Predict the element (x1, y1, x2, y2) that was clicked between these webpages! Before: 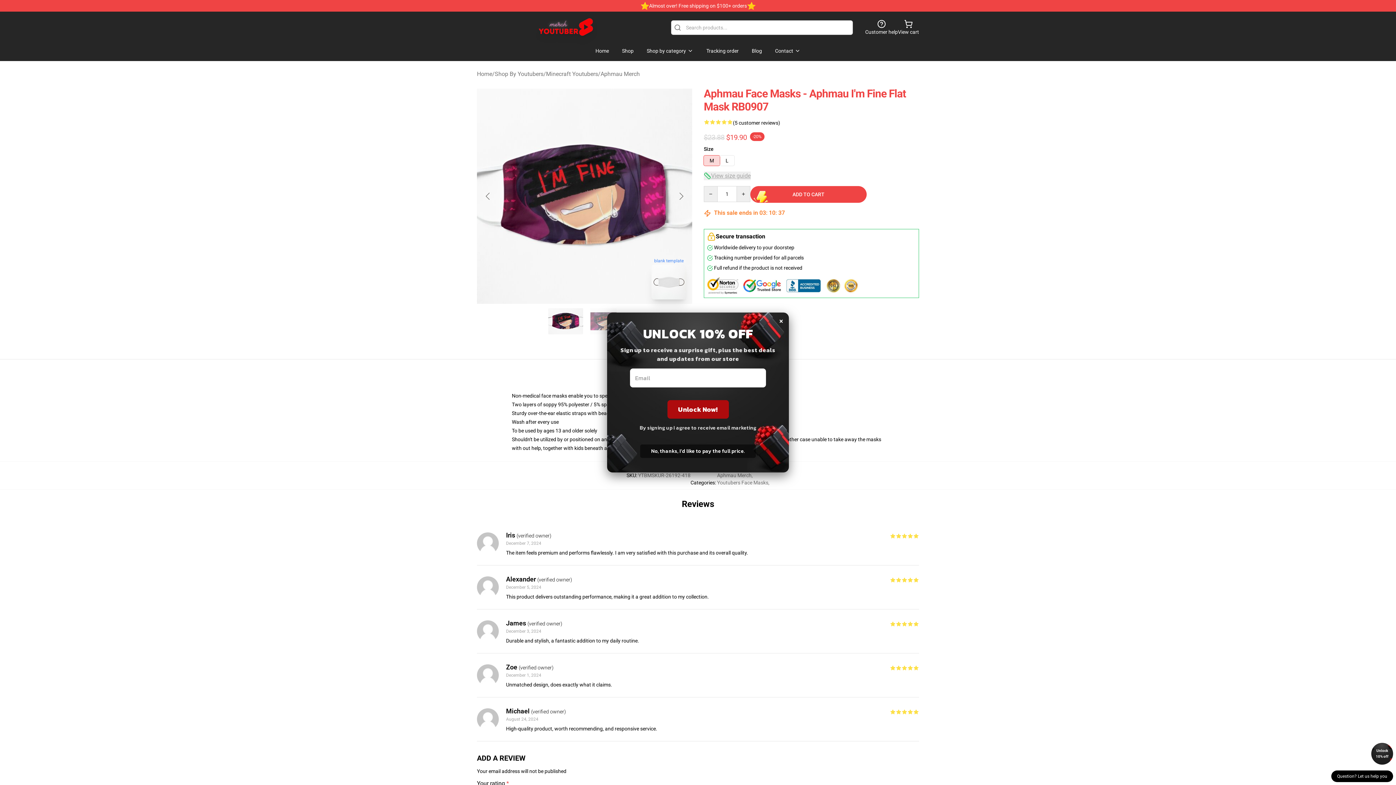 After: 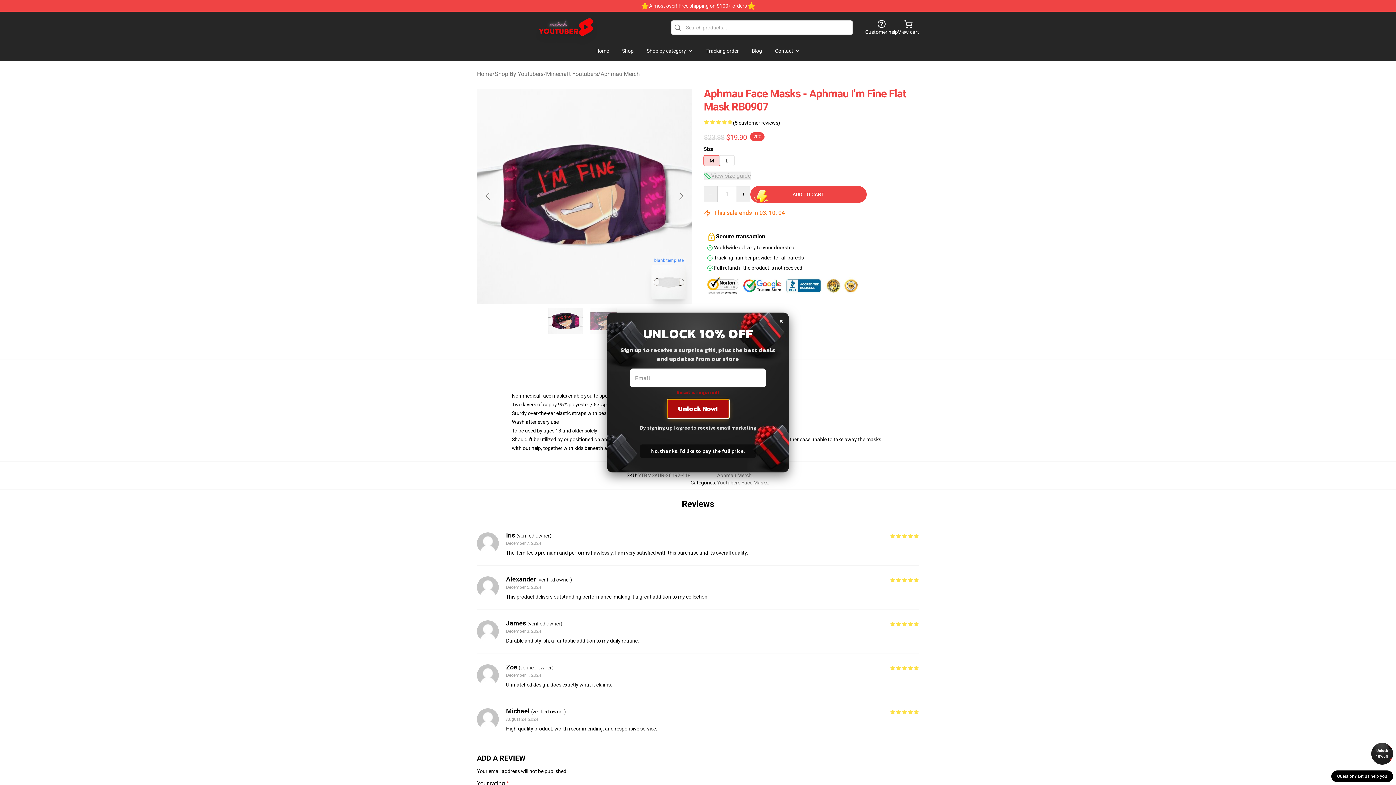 Action: label: Unlock Now! bbox: (667, 400, 728, 418)